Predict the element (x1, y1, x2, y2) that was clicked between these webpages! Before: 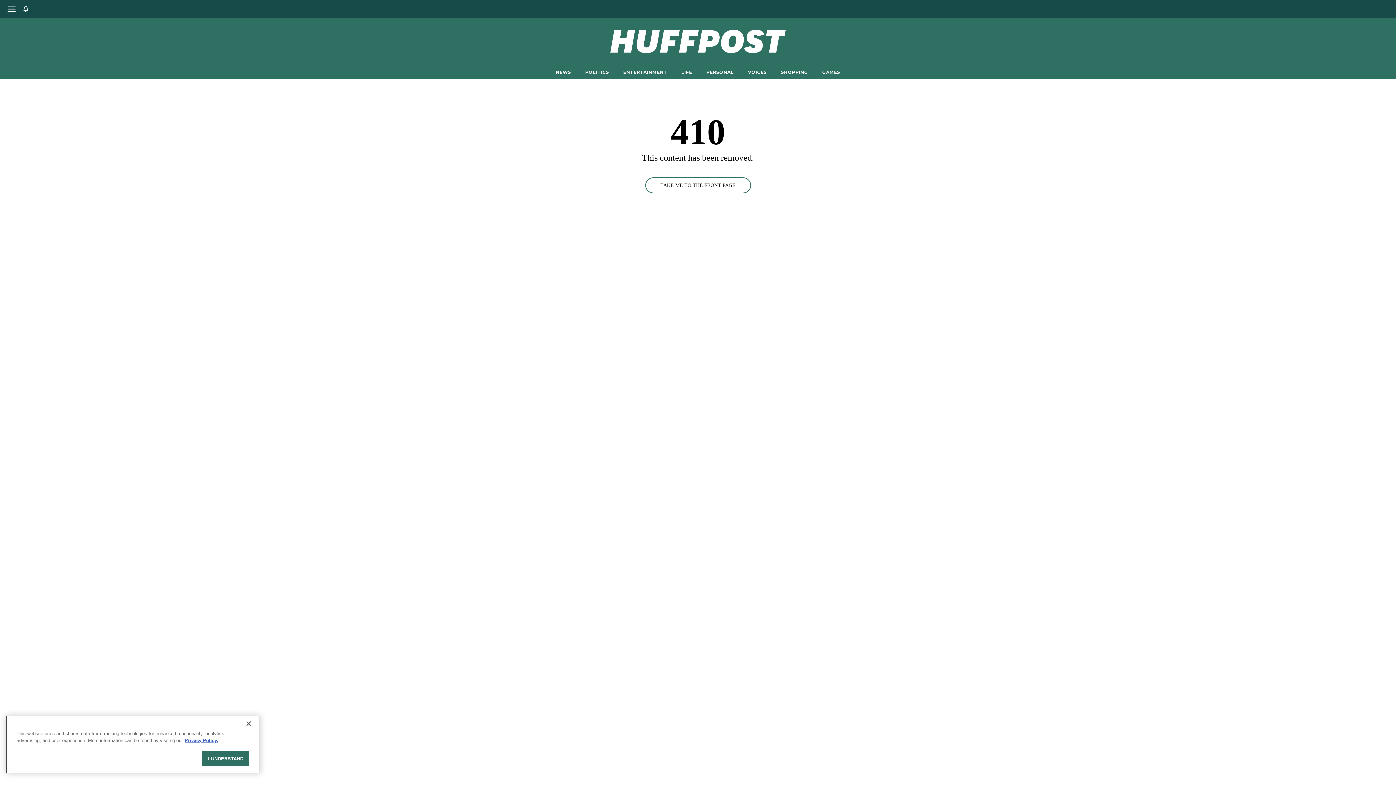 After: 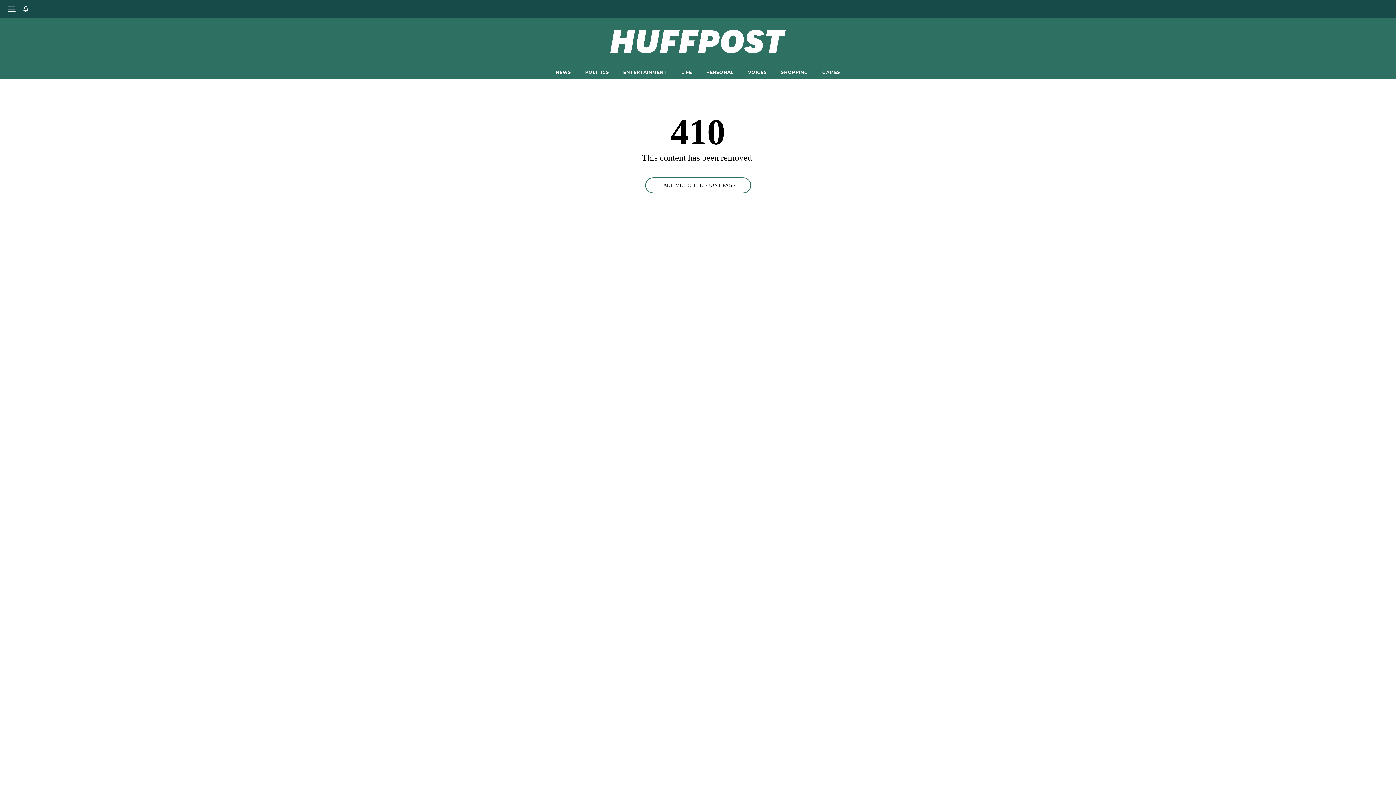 Action: bbox: (202, 751, 249, 766) label: I UNDERSTAND